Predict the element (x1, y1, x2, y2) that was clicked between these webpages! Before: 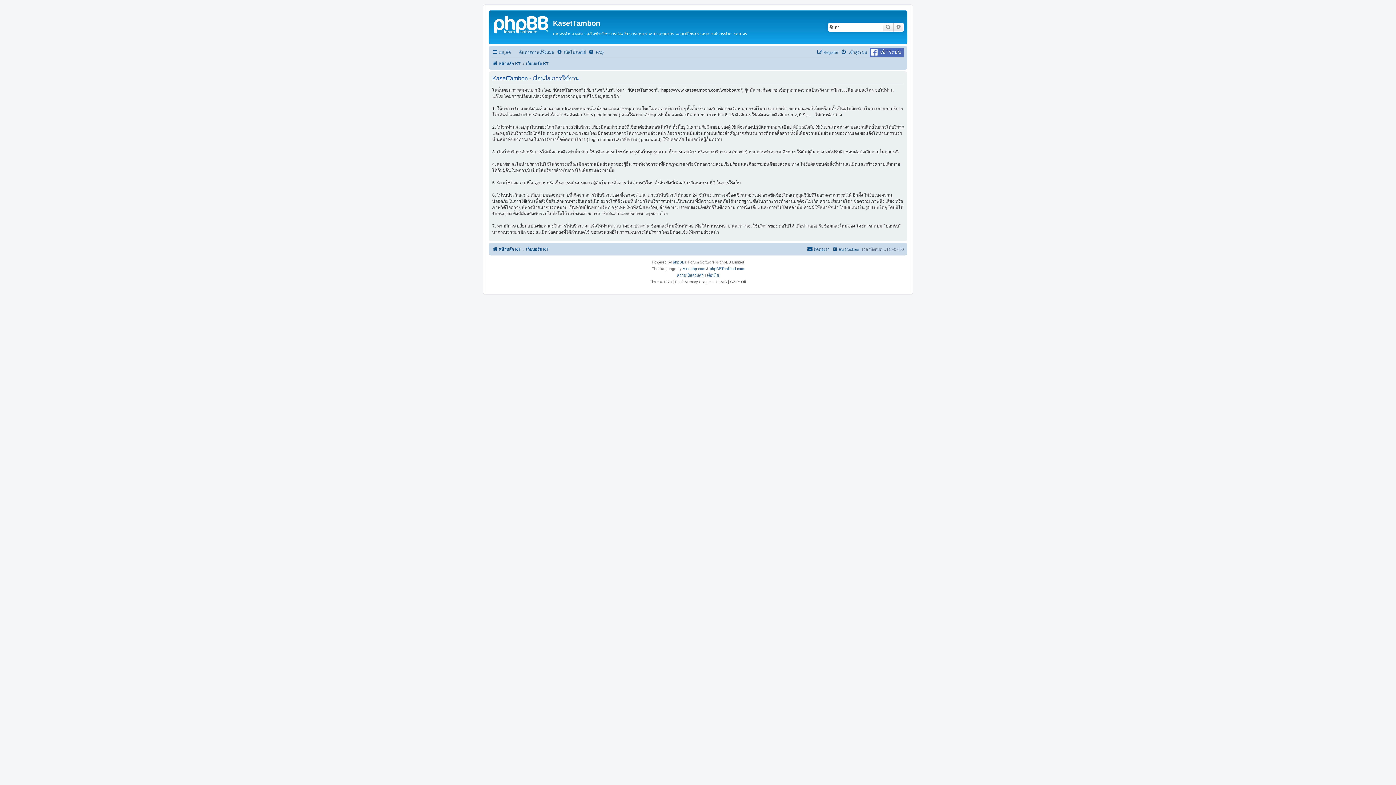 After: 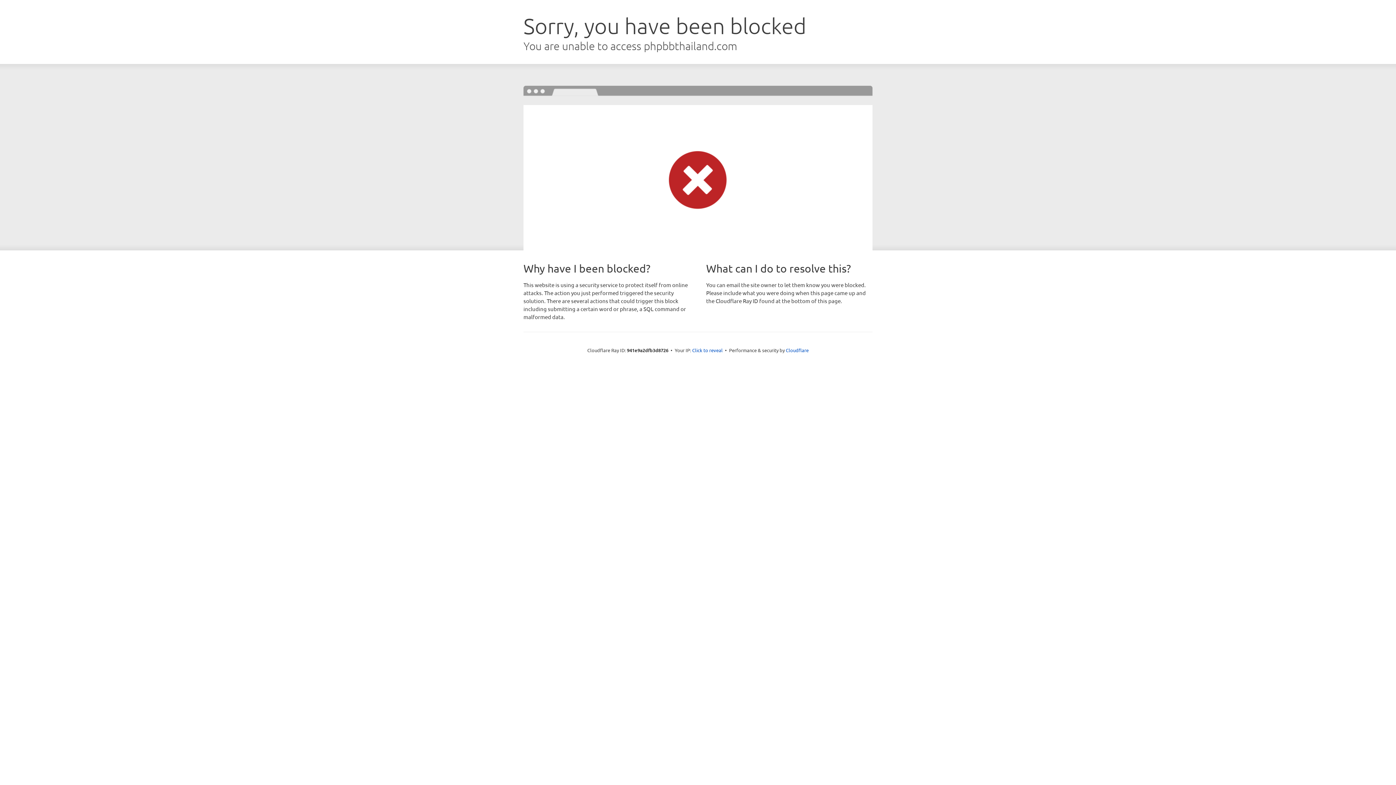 Action: bbox: (710, 265, 744, 272) label: phpBBThailand.com